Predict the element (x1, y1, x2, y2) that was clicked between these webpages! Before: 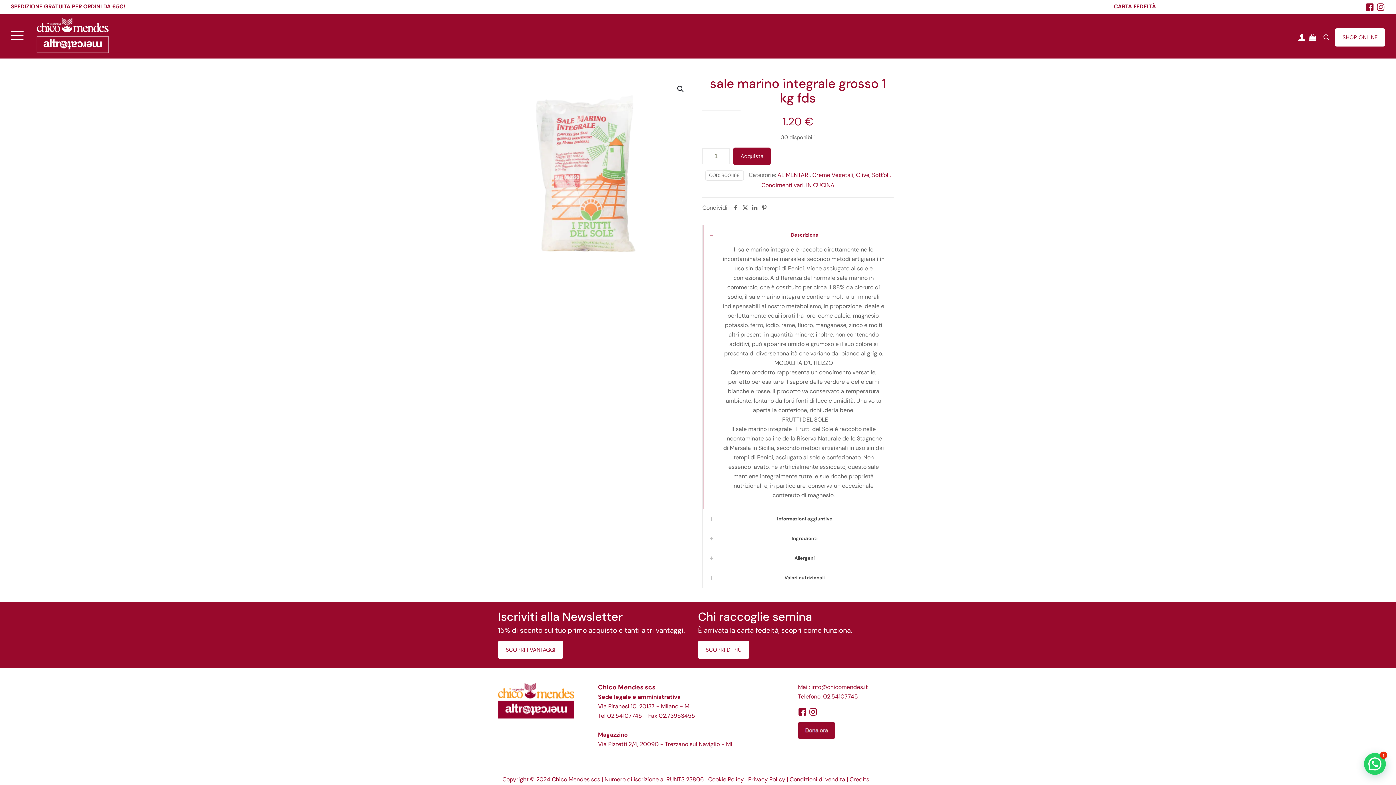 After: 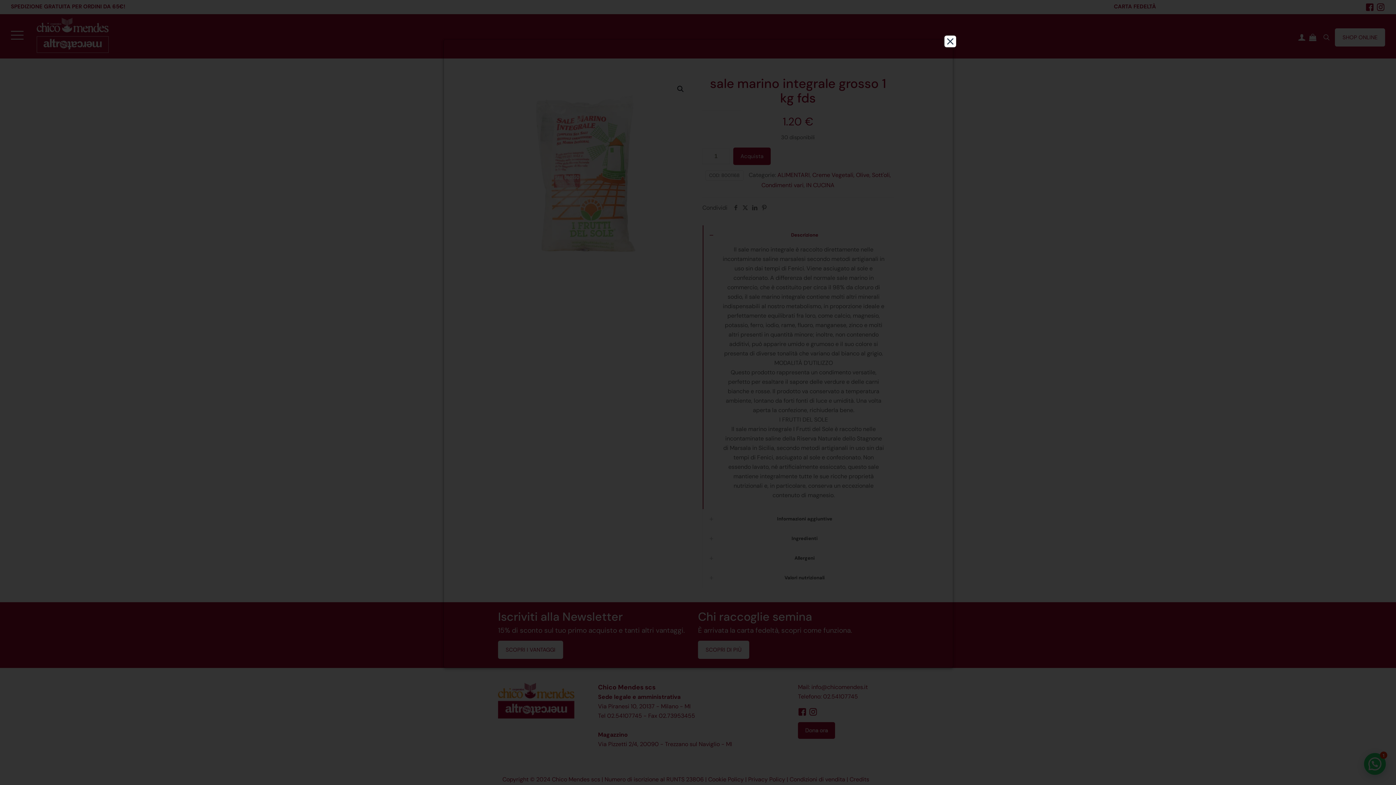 Action: bbox: (748, 776, 785, 783) label: Privacy Policy